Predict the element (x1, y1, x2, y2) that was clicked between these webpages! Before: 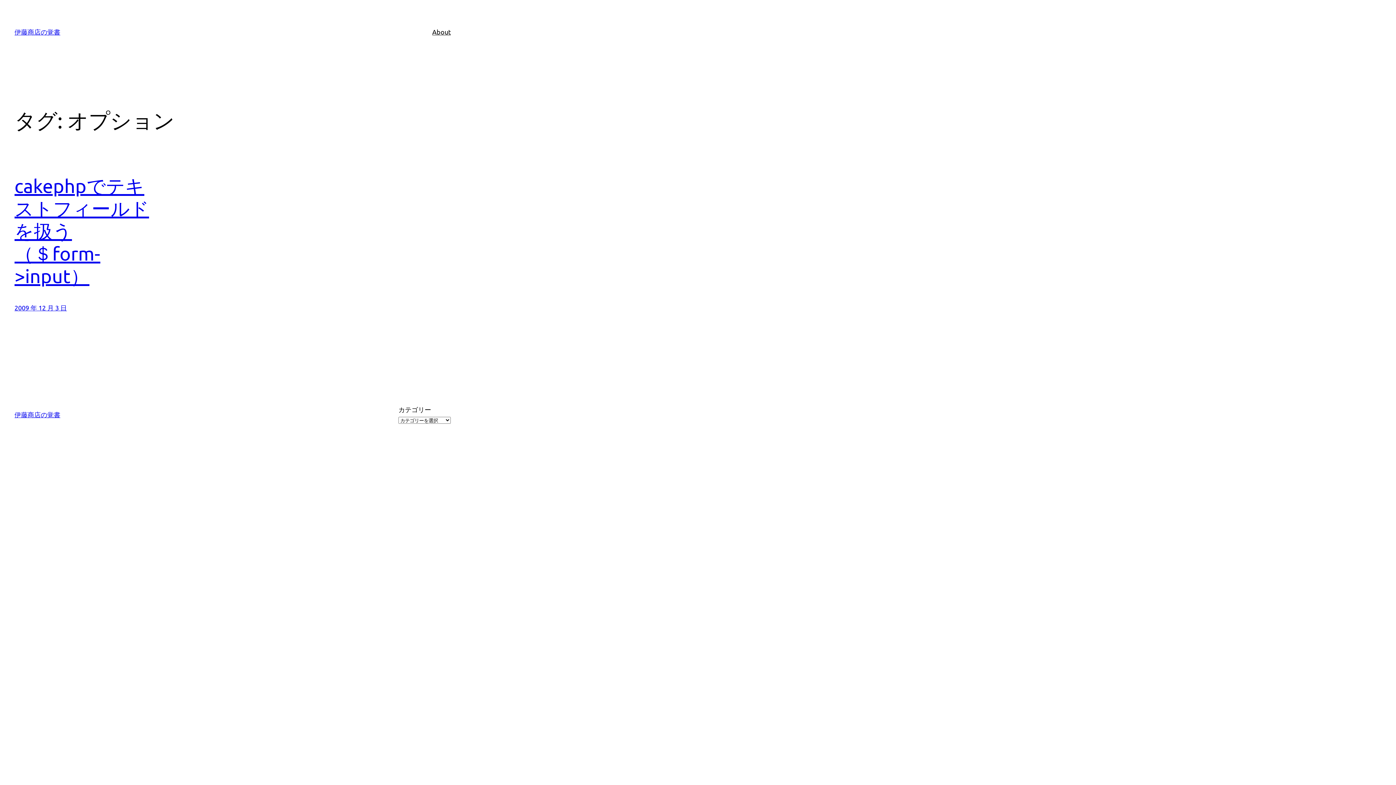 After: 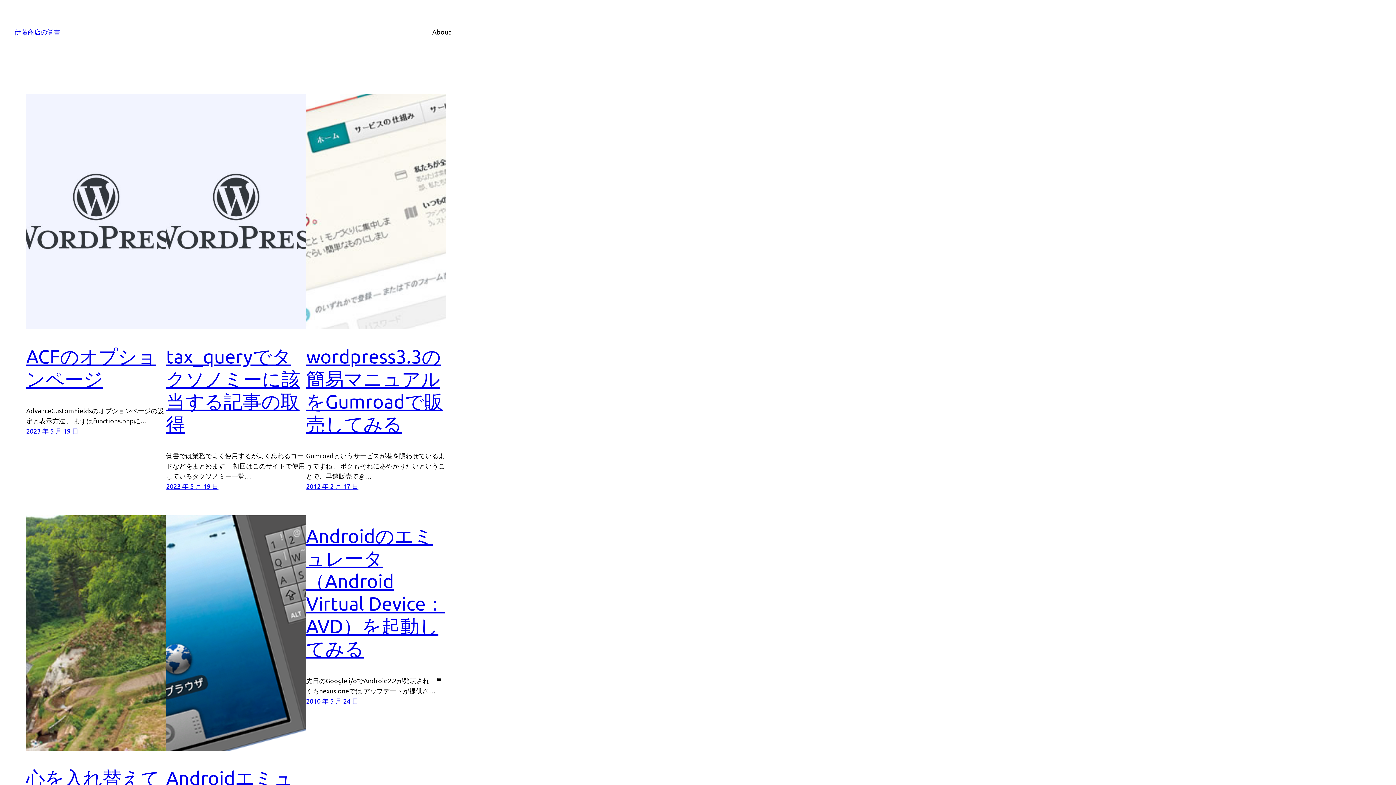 Action: label: 伊藤商店の覚書 bbox: (14, 411, 60, 418)